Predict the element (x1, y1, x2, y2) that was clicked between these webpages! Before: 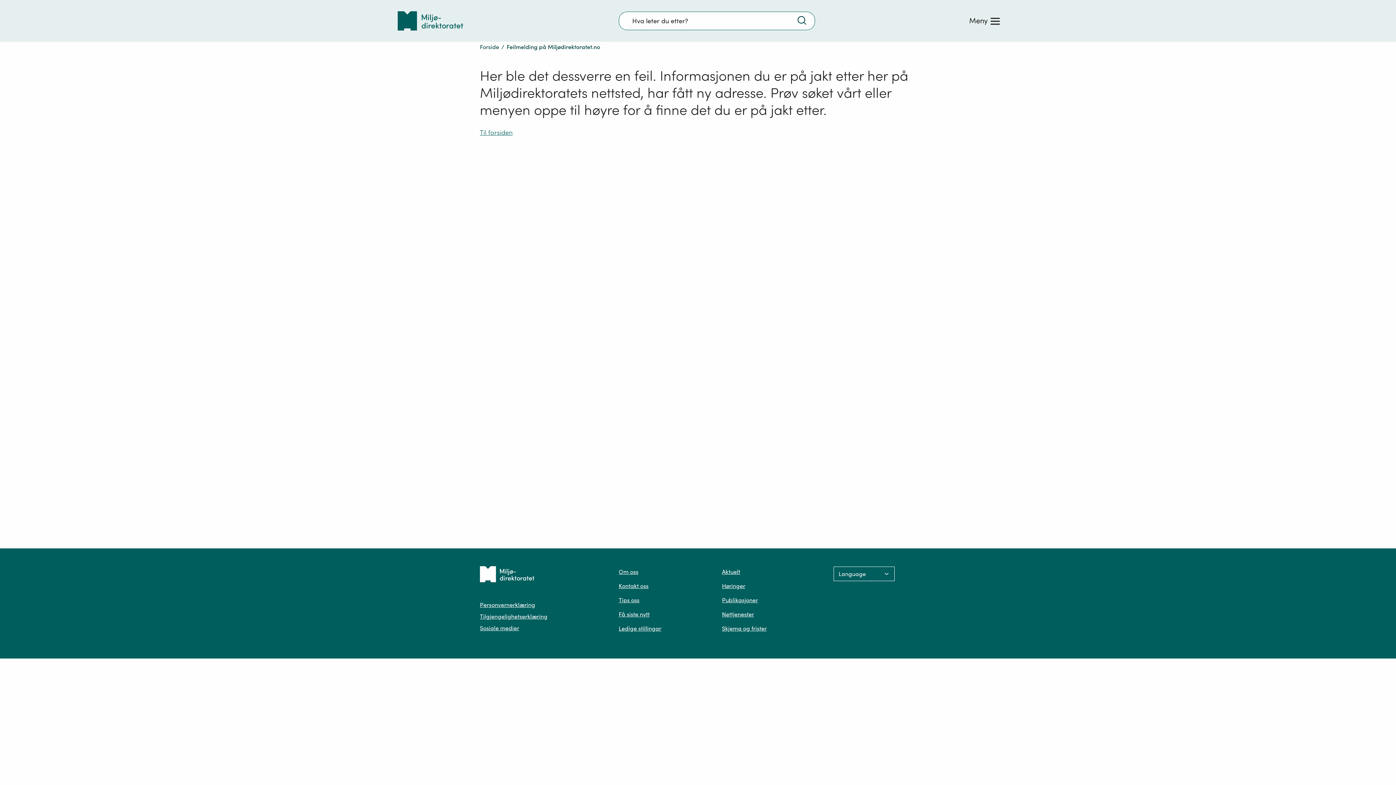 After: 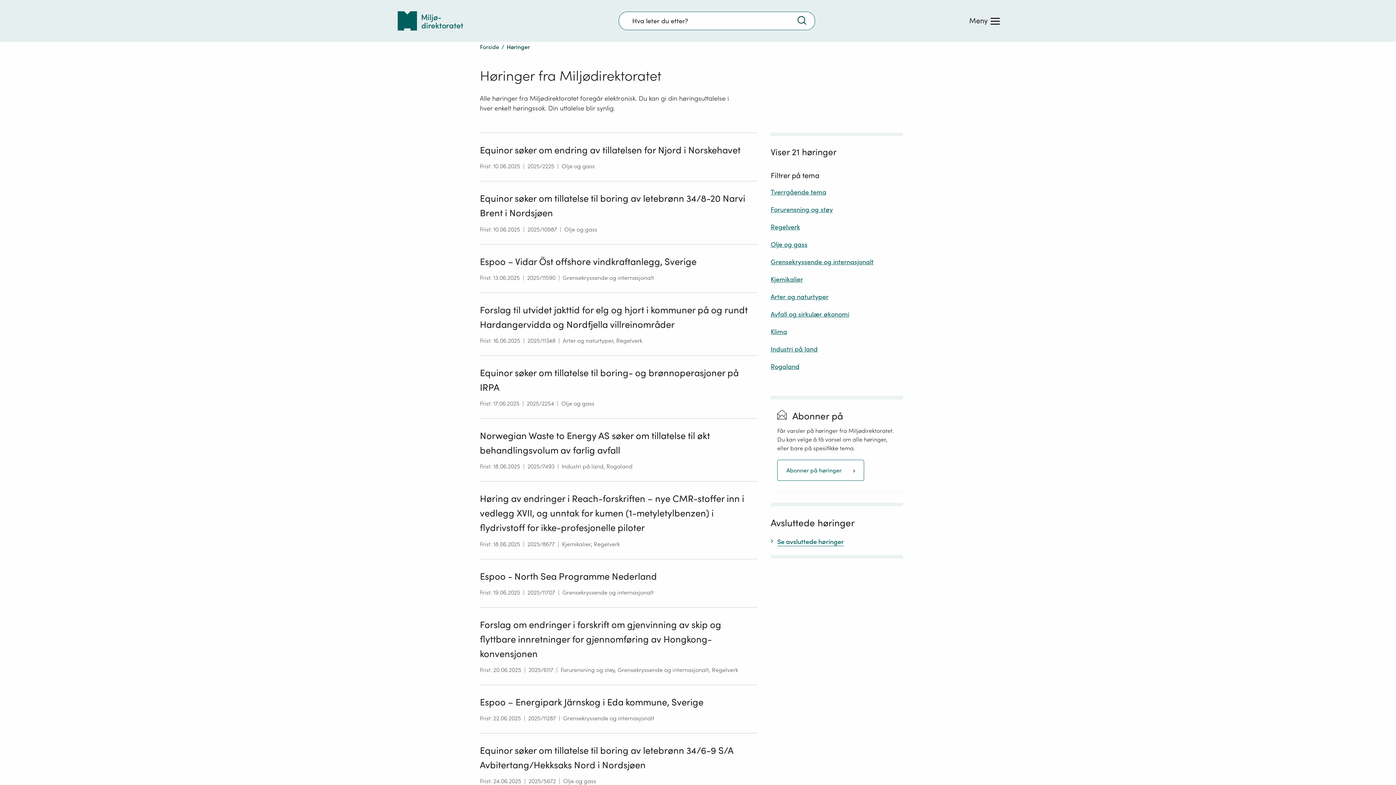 Action: label: Høringer bbox: (722, 582, 745, 589)